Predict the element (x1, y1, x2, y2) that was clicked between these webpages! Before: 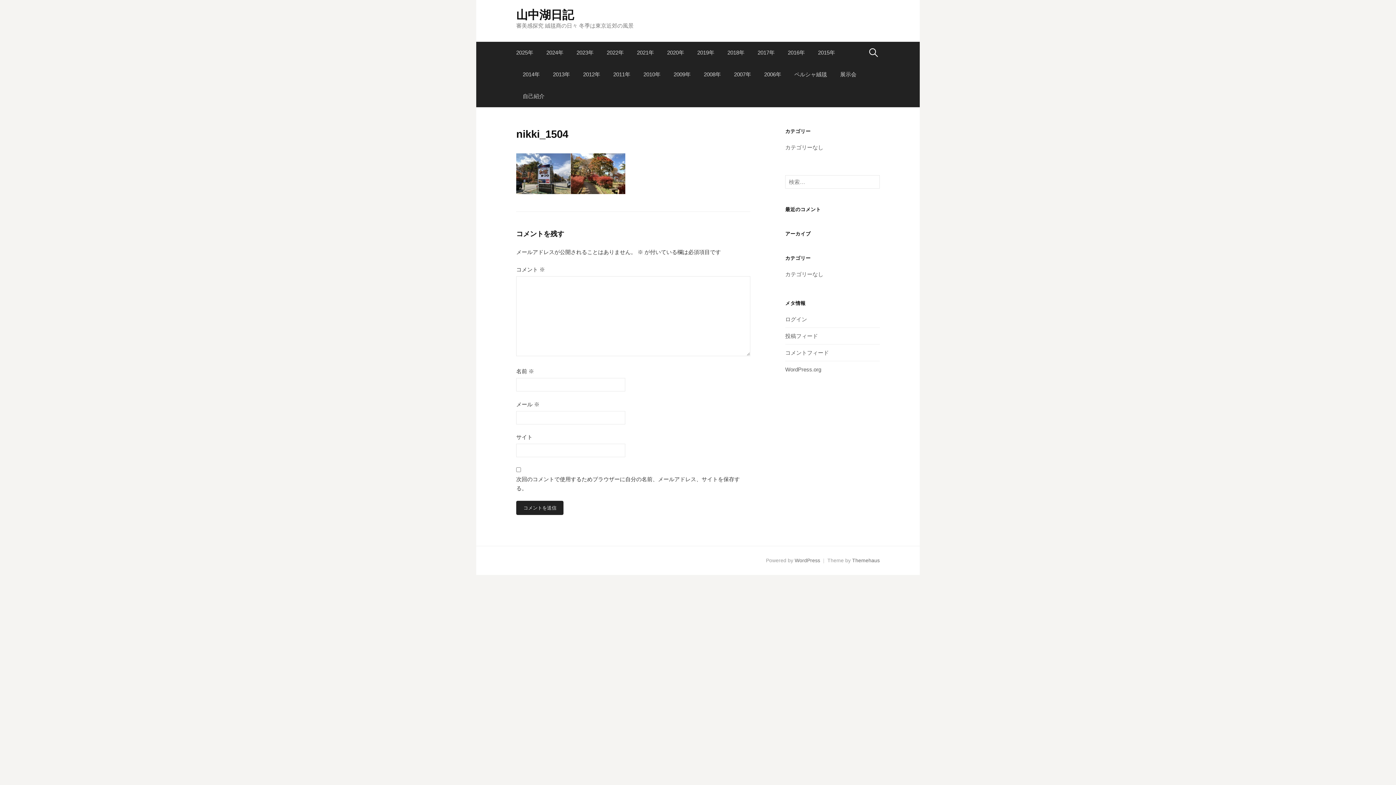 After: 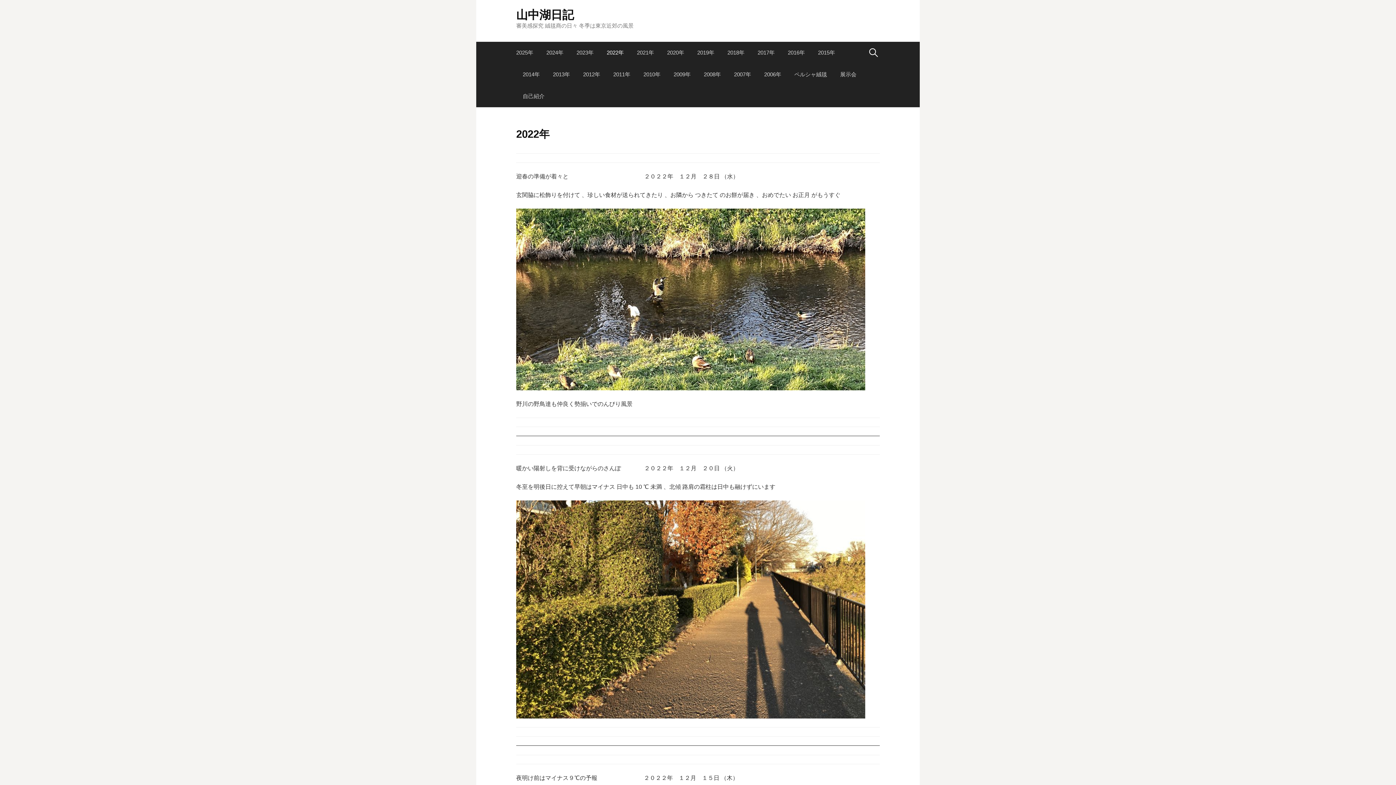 Action: label: 2022年 bbox: (600, 41, 630, 63)